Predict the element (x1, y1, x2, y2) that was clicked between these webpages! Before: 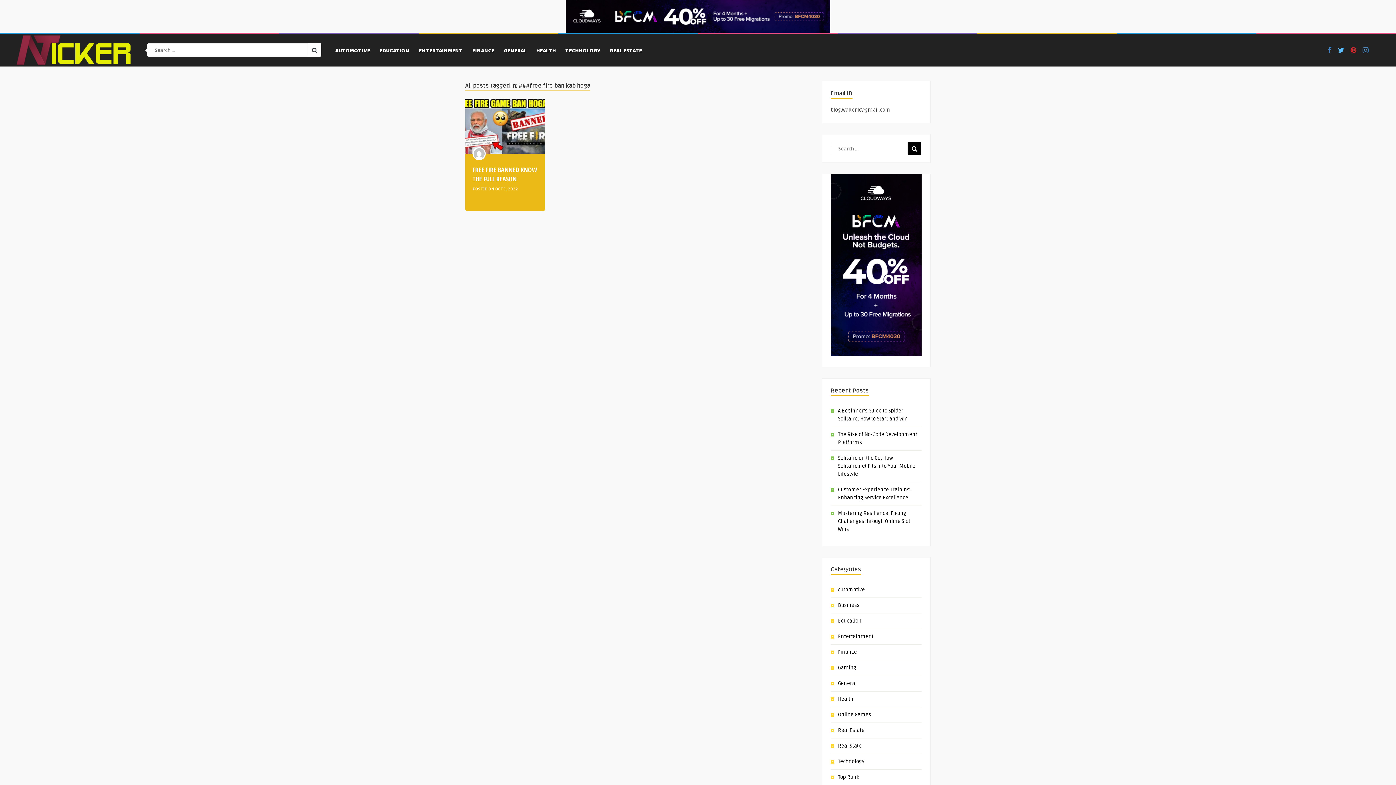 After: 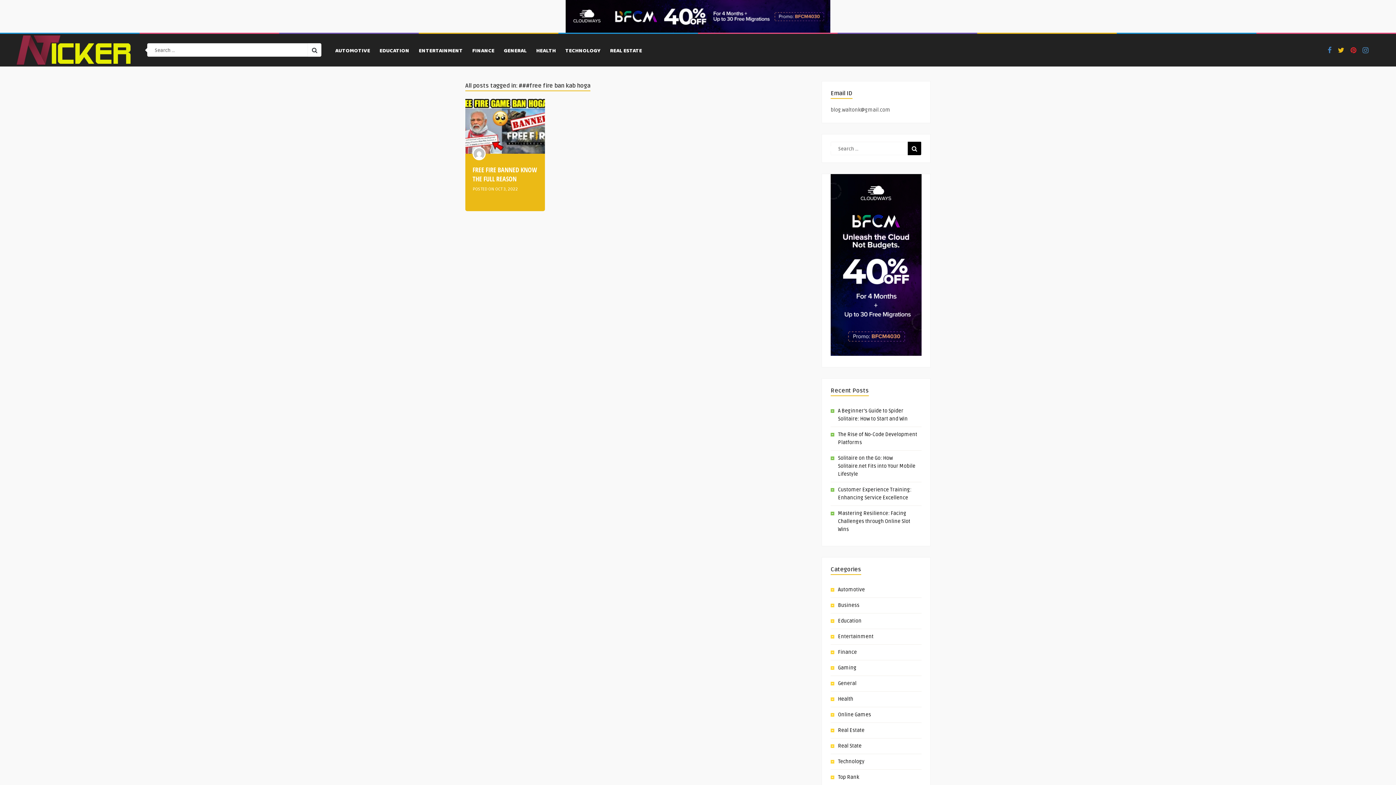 Action: bbox: (1336, 46, 1346, 54)